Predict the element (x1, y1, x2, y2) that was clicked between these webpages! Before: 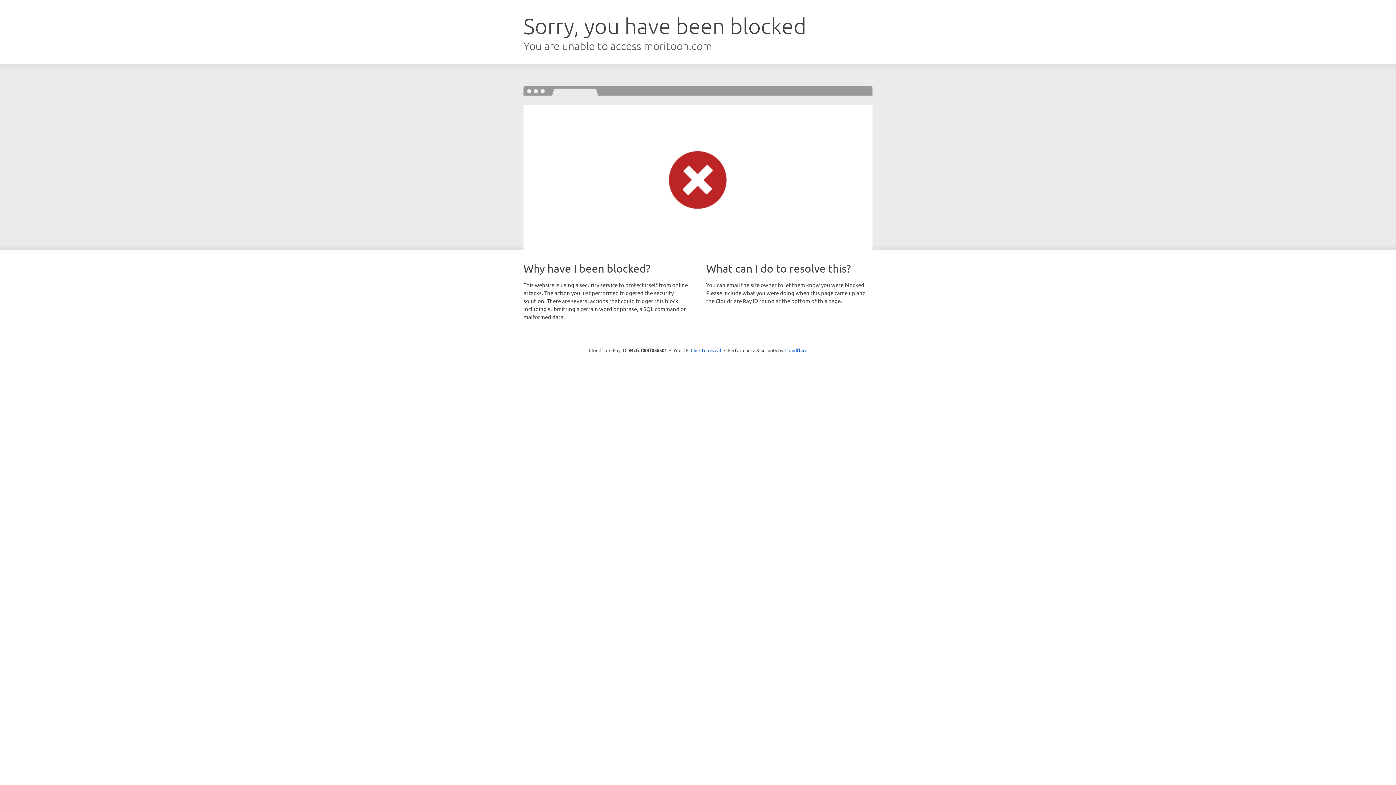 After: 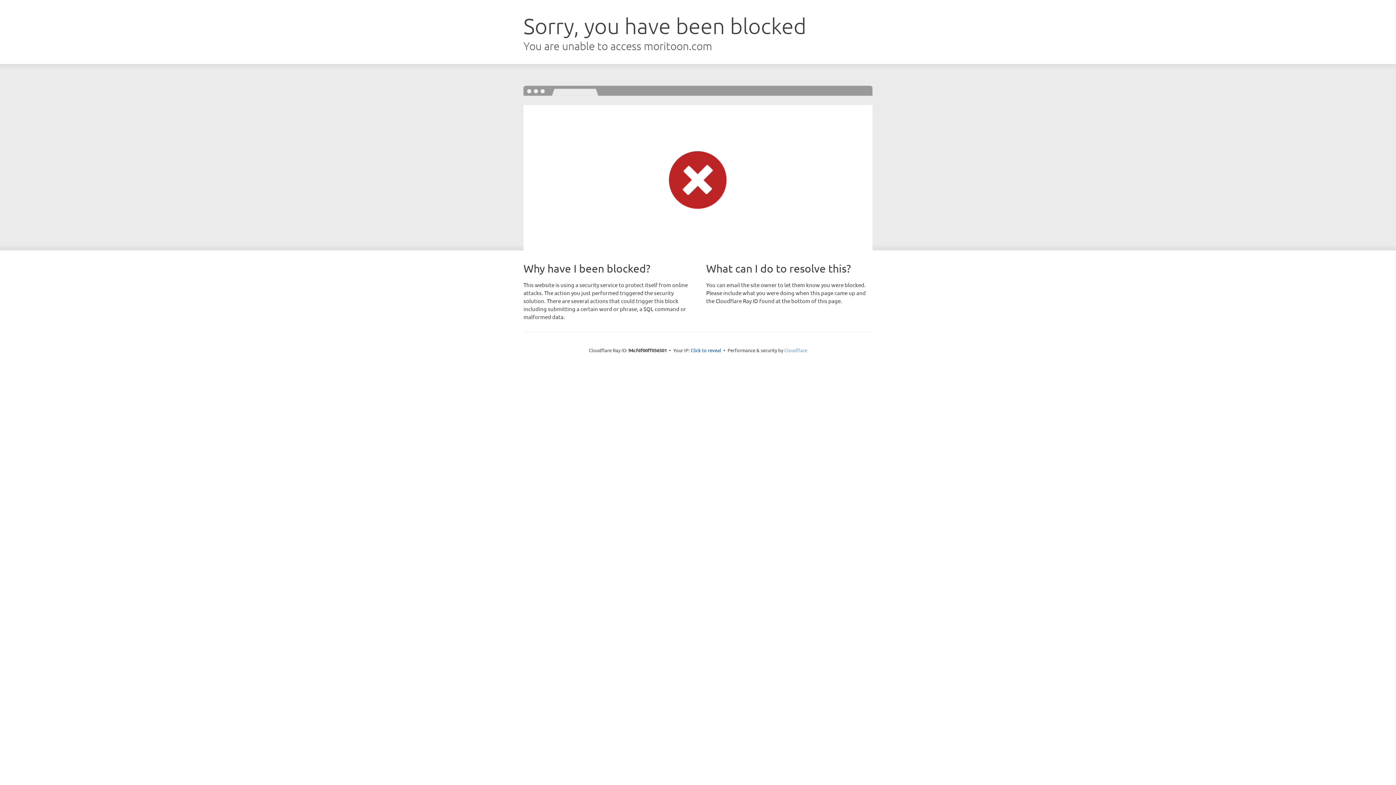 Action: bbox: (784, 347, 807, 353) label: Cloudflare